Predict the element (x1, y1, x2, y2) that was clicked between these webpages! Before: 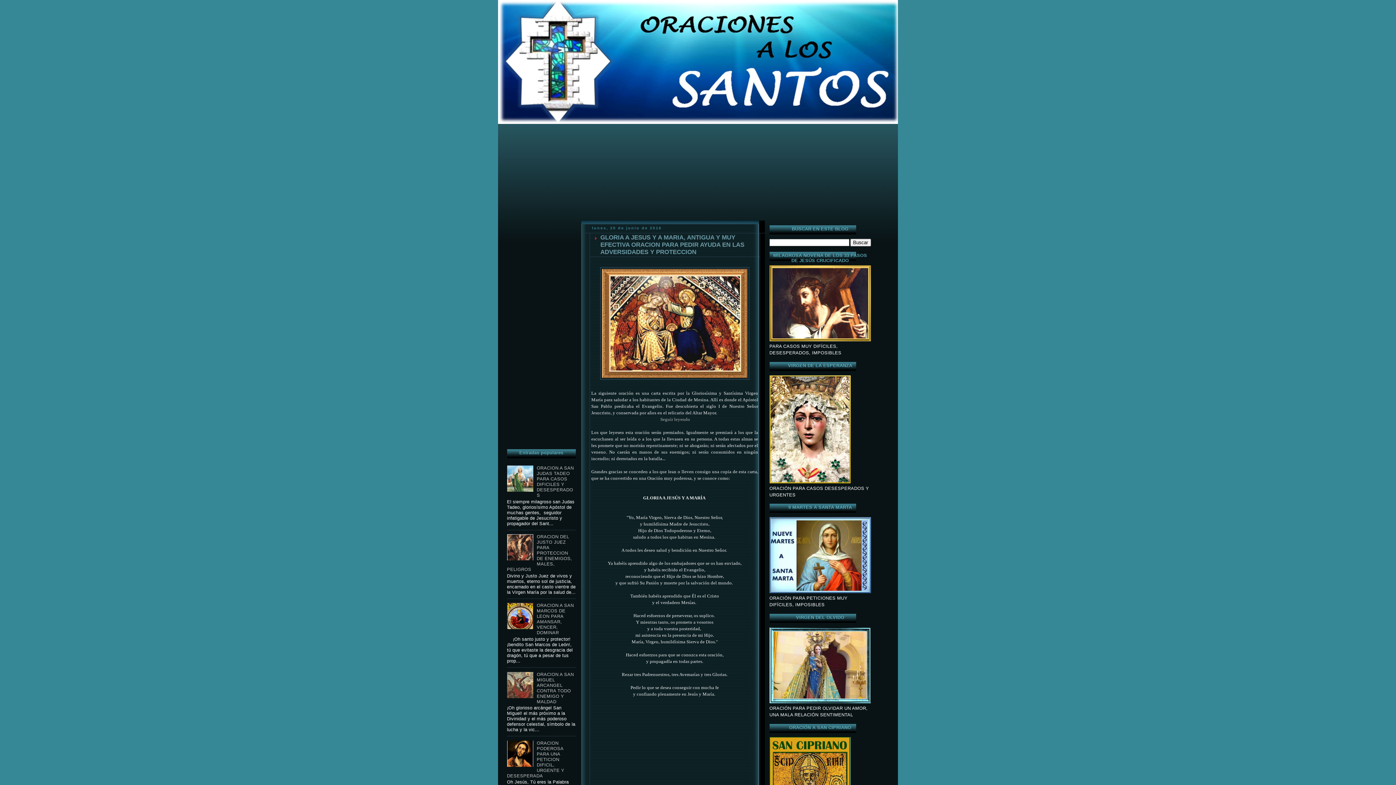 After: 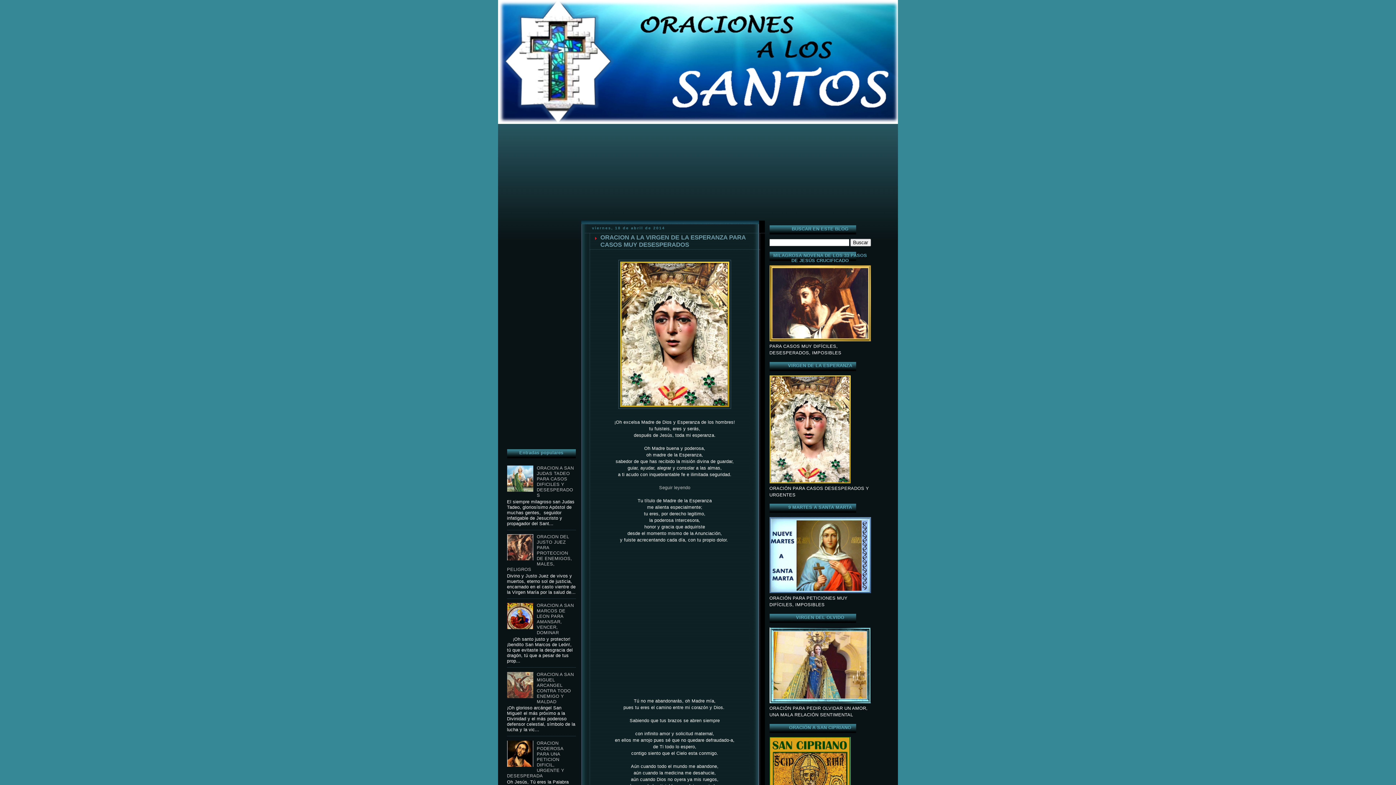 Action: bbox: (769, 479, 850, 484)